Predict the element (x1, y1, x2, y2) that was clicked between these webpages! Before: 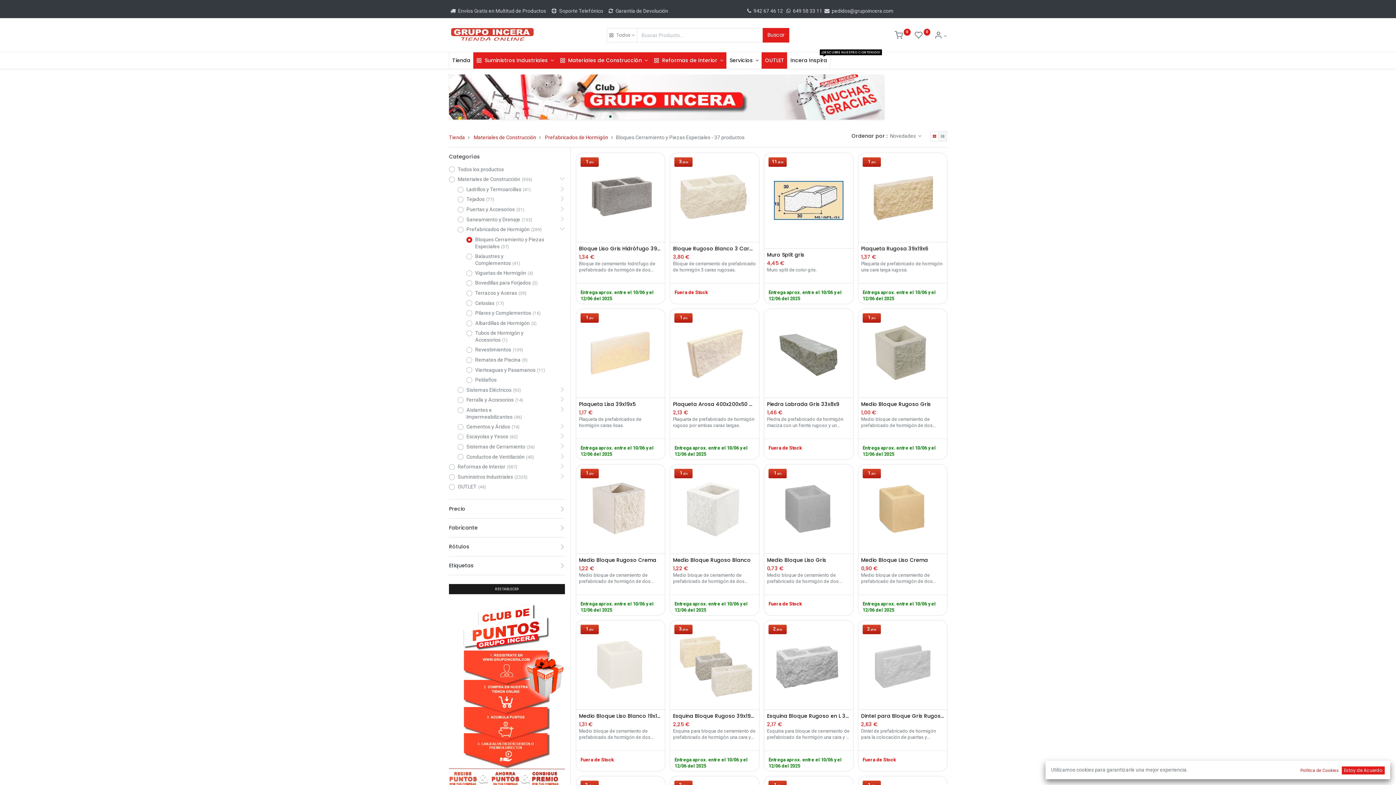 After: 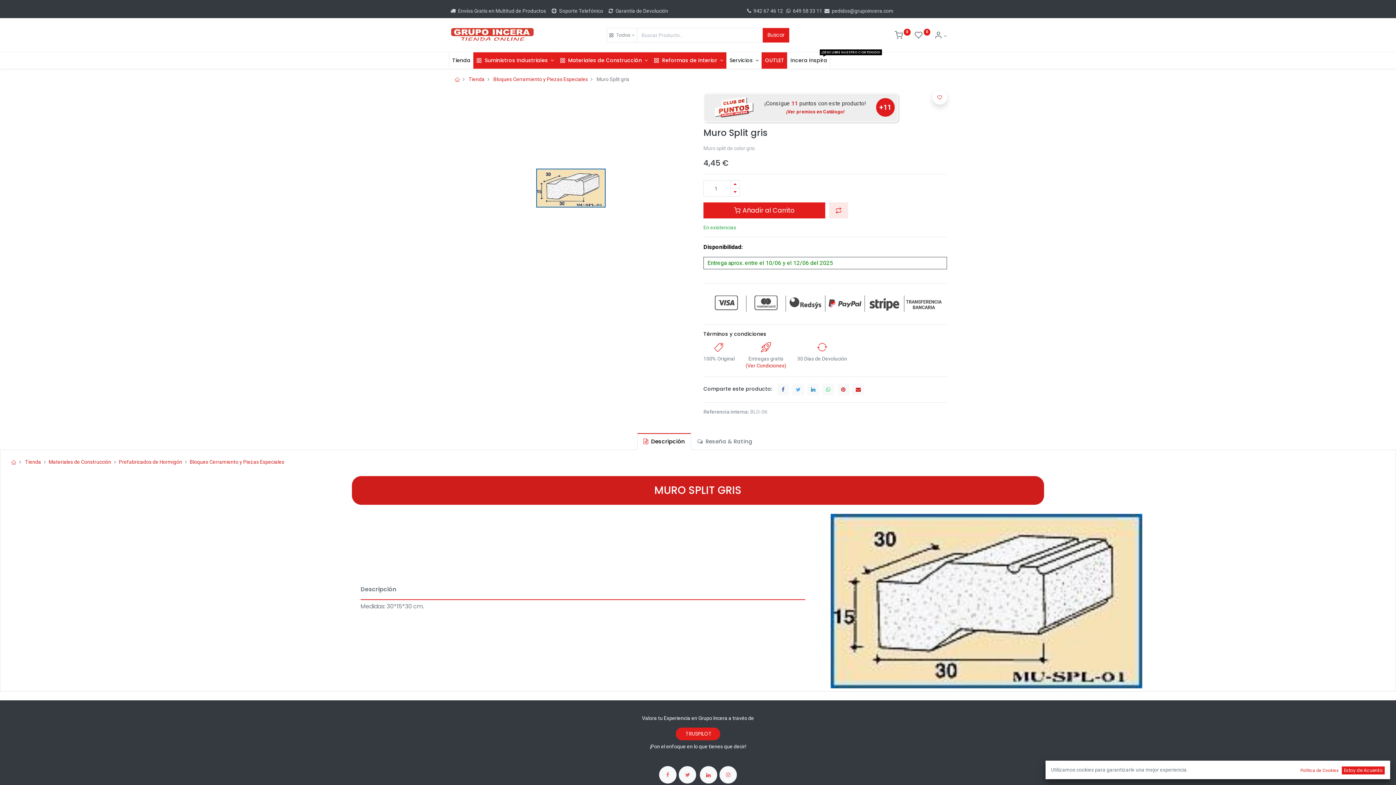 Action: label: Muro Split gris bbox: (767, 251, 850, 258)